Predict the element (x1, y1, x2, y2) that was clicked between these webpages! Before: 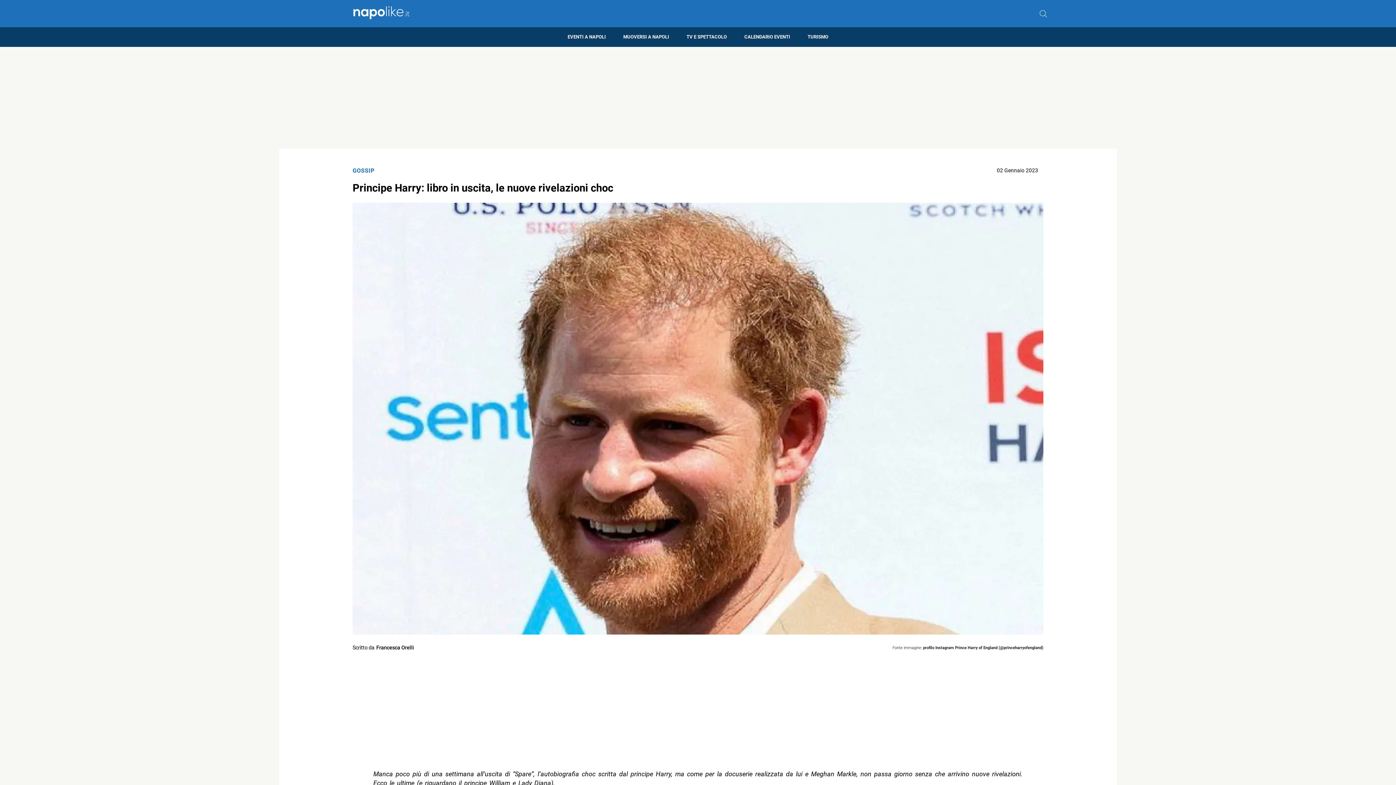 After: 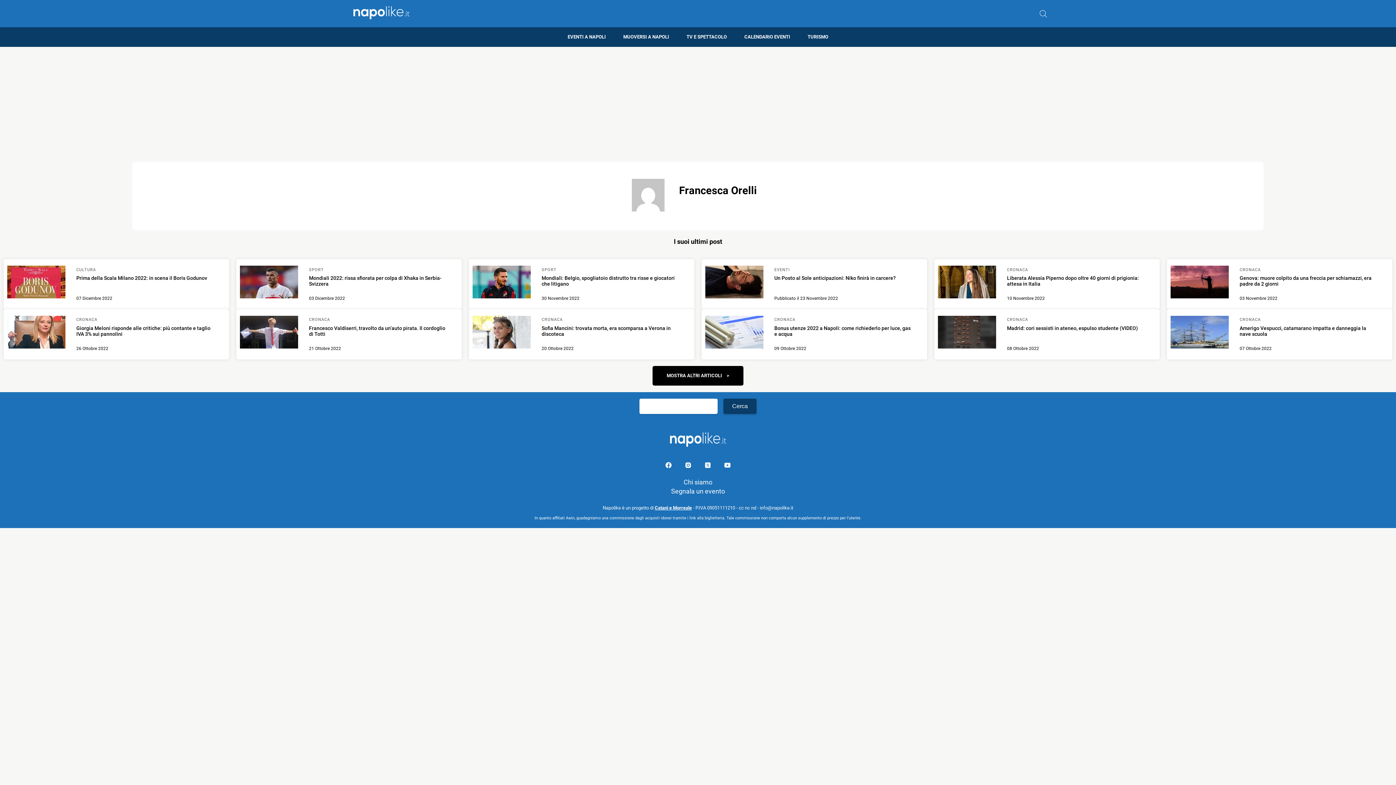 Action: label: Scritto da
Francesca Orelli bbox: (352, 643, 414, 652)